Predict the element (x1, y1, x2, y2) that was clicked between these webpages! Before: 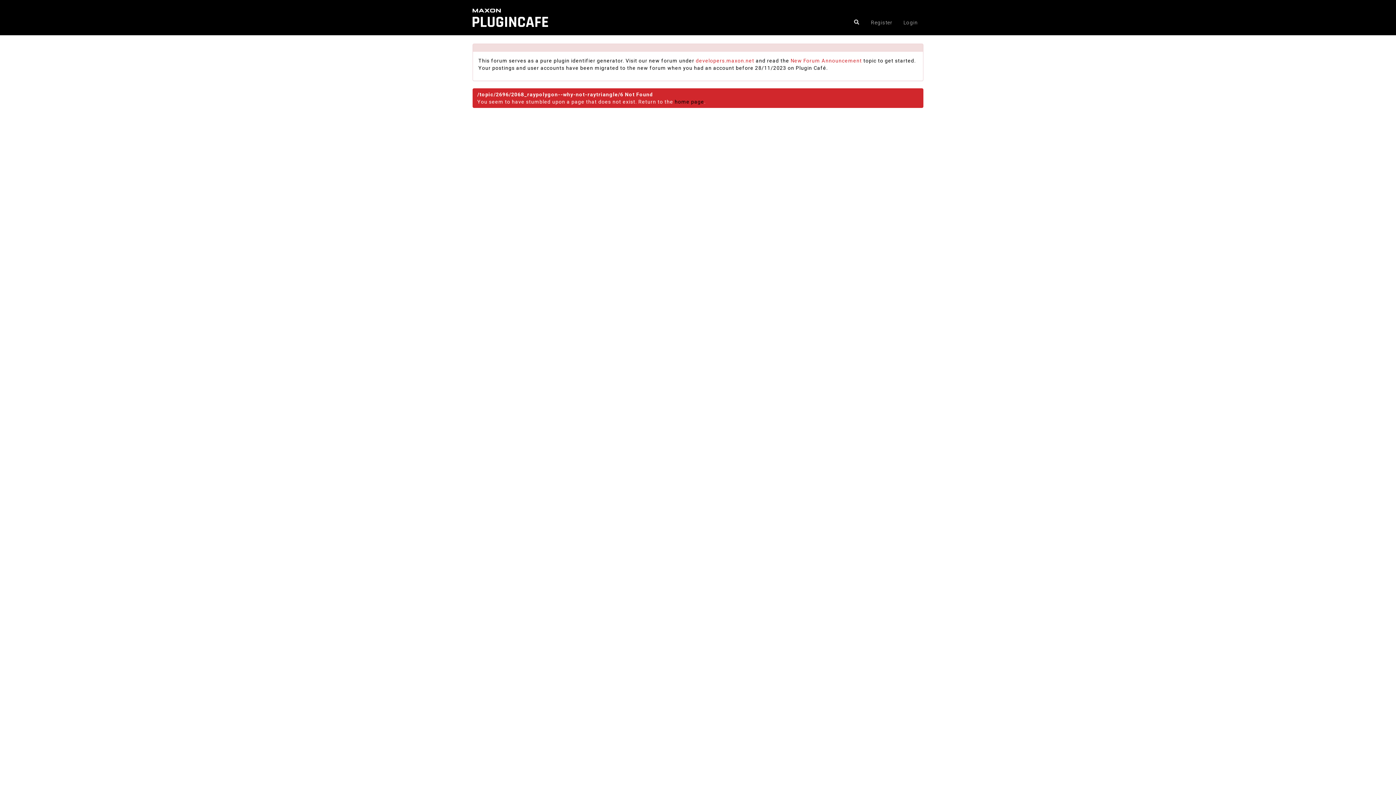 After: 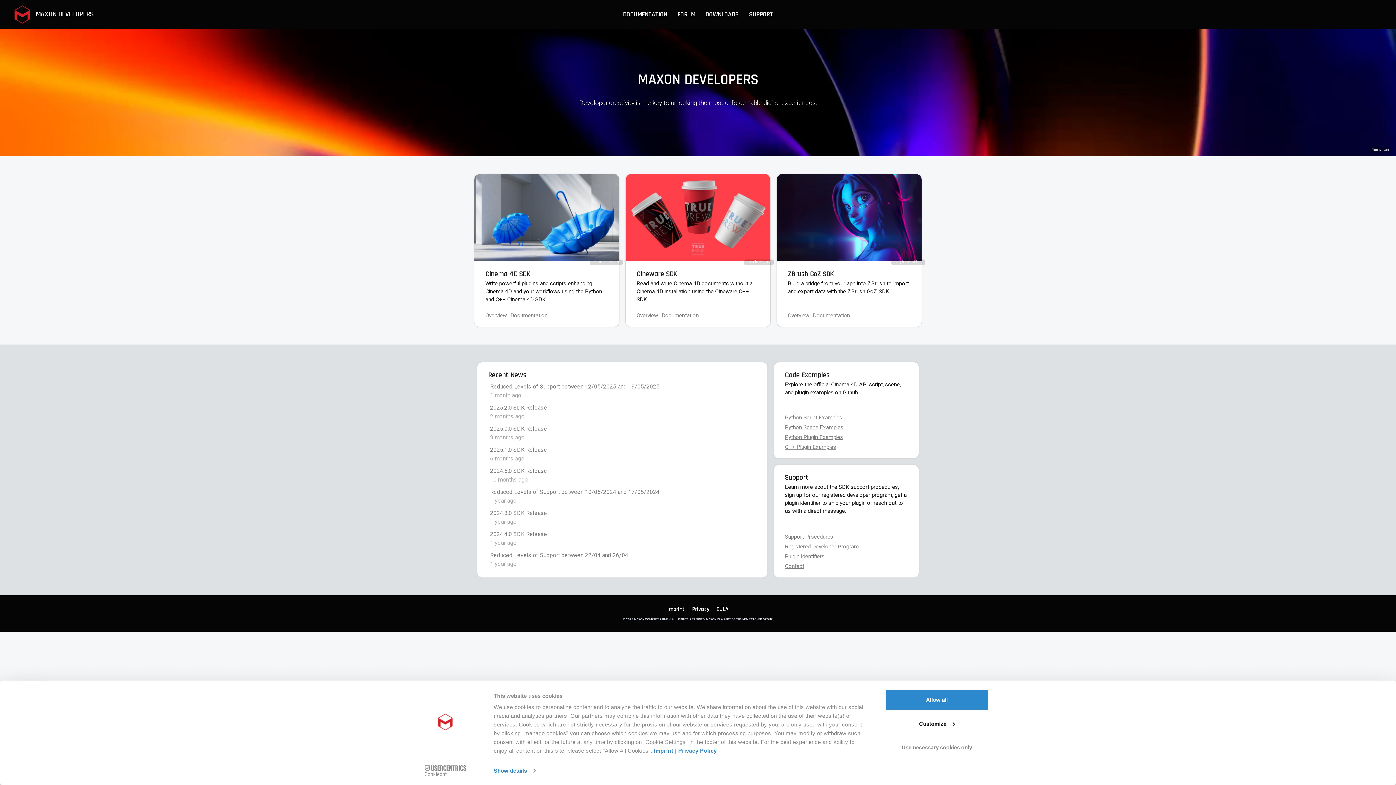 Action: bbox: (696, 57, 754, 63) label: developers.maxon.net